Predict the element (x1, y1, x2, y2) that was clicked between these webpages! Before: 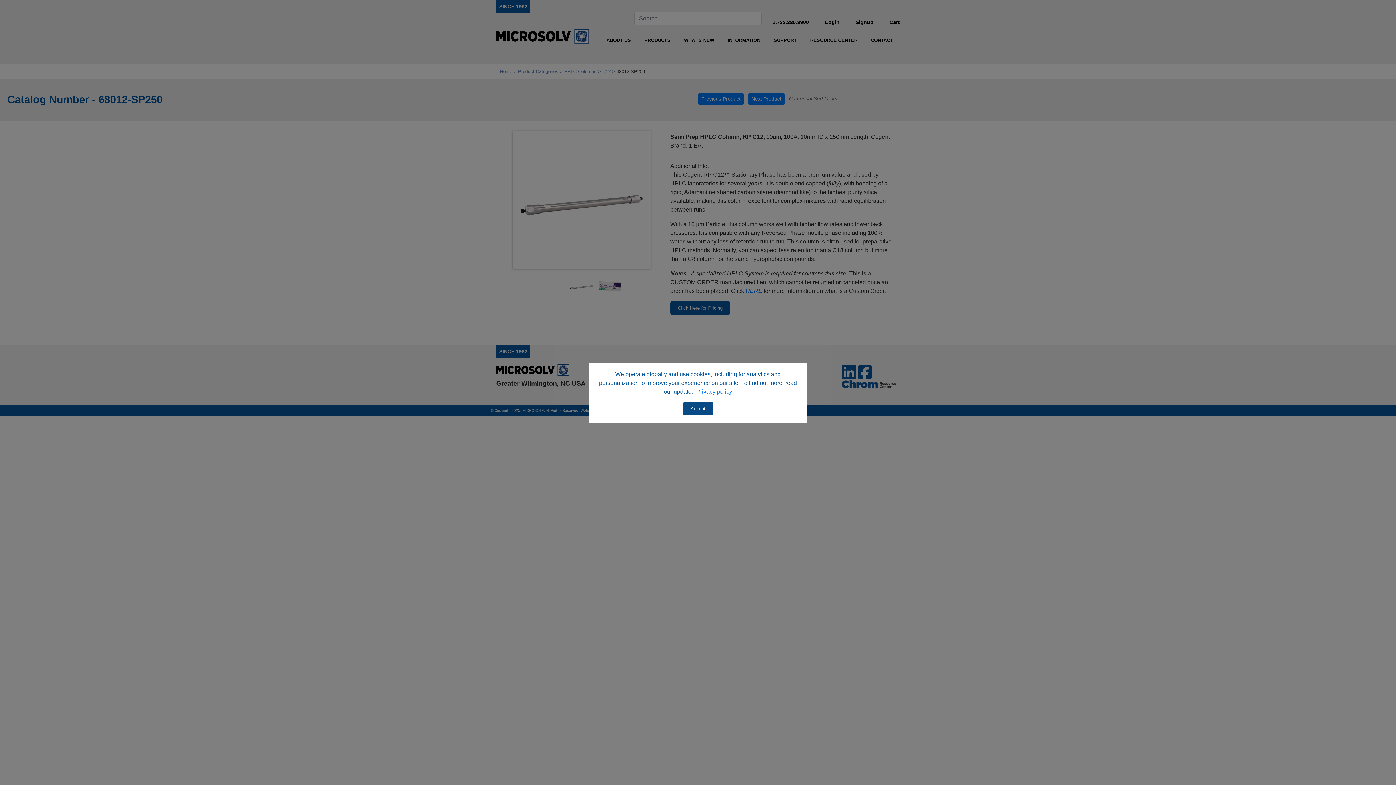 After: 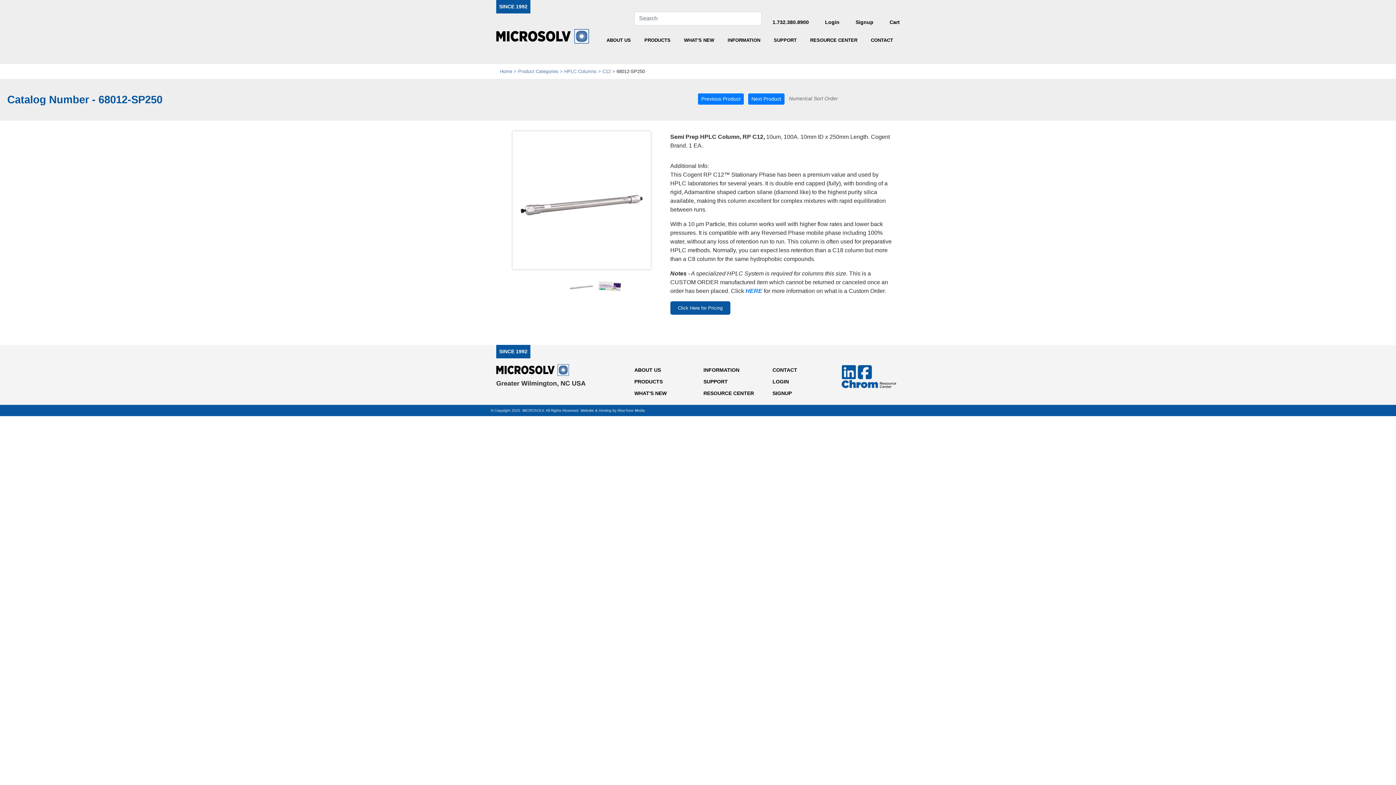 Action: bbox: (683, 402, 713, 415) label: Accept